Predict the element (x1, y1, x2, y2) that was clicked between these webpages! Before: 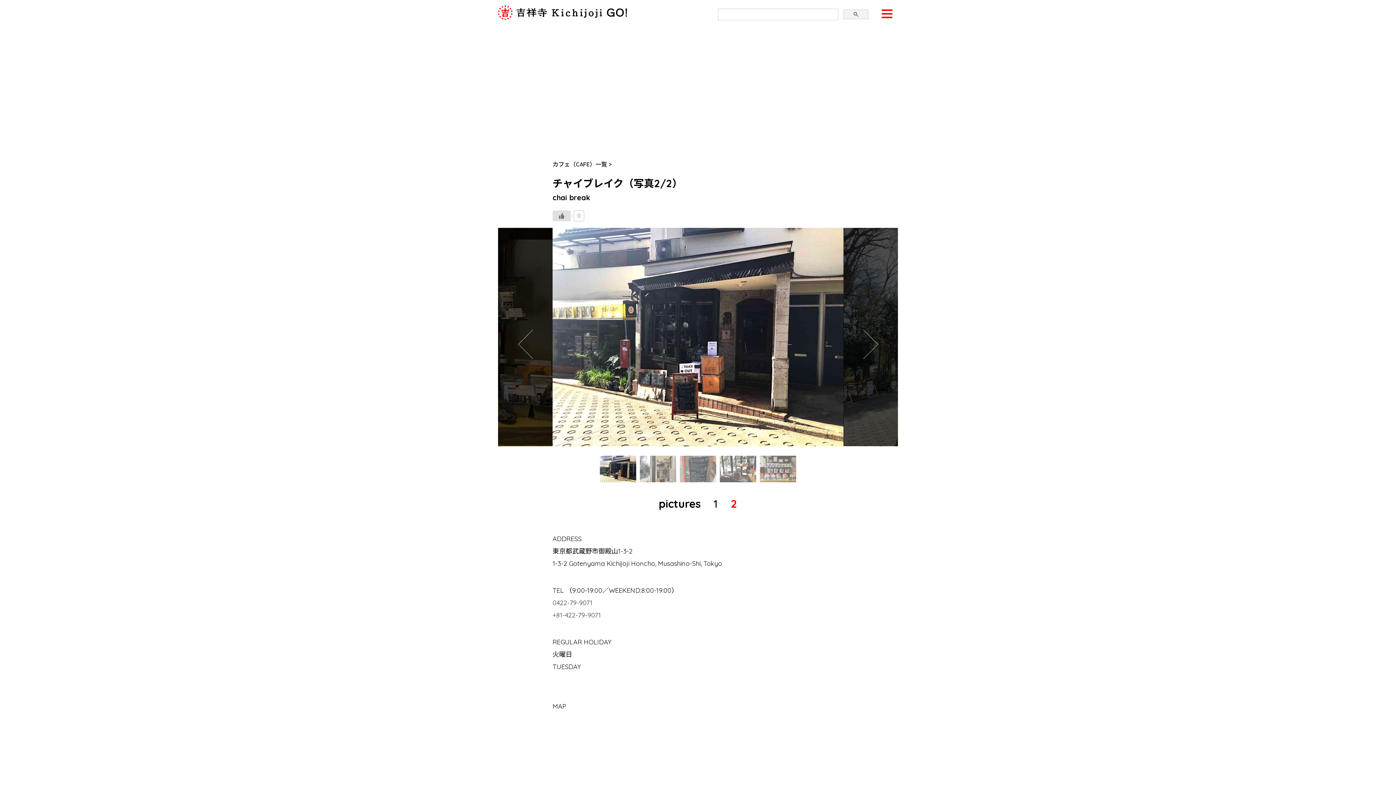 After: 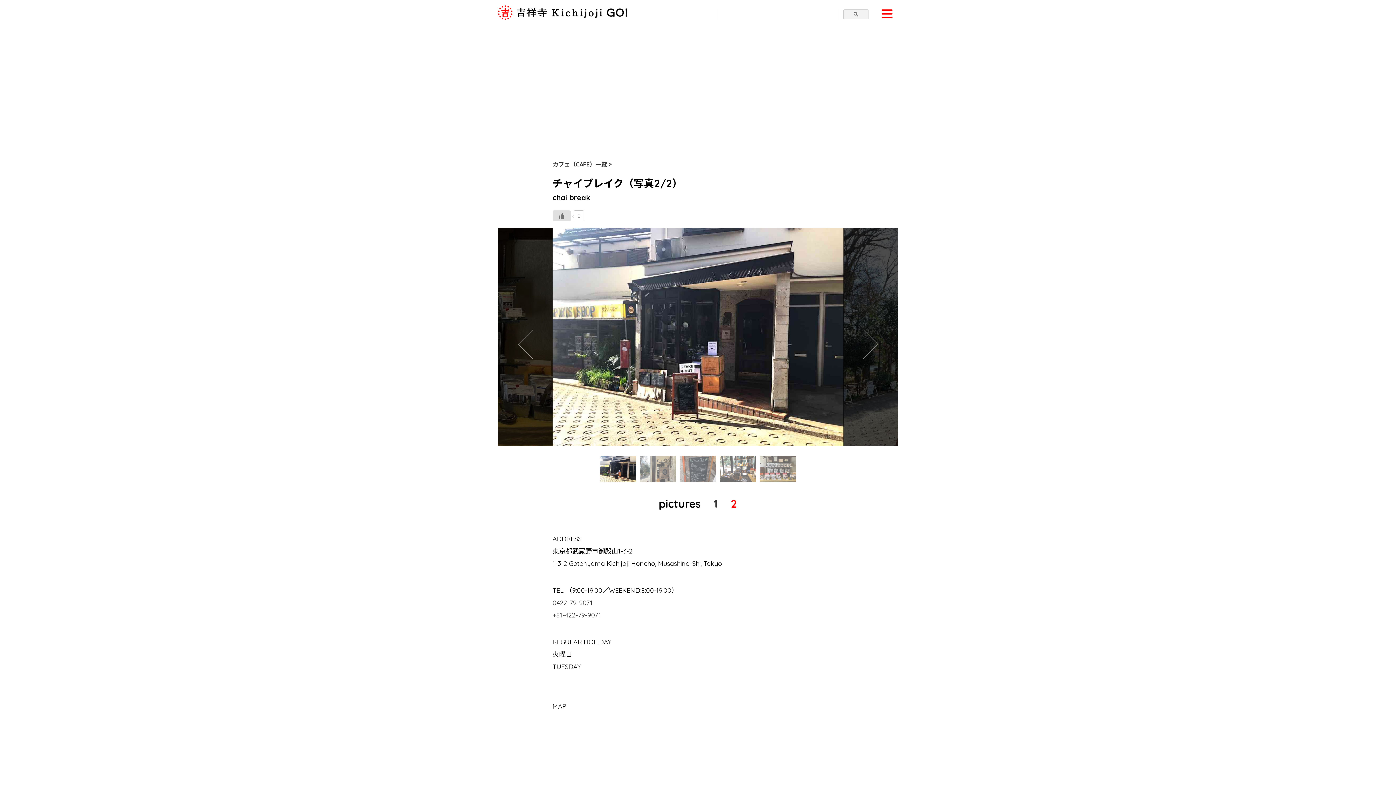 Action: bbox: (1222, 721, 1256, 756)